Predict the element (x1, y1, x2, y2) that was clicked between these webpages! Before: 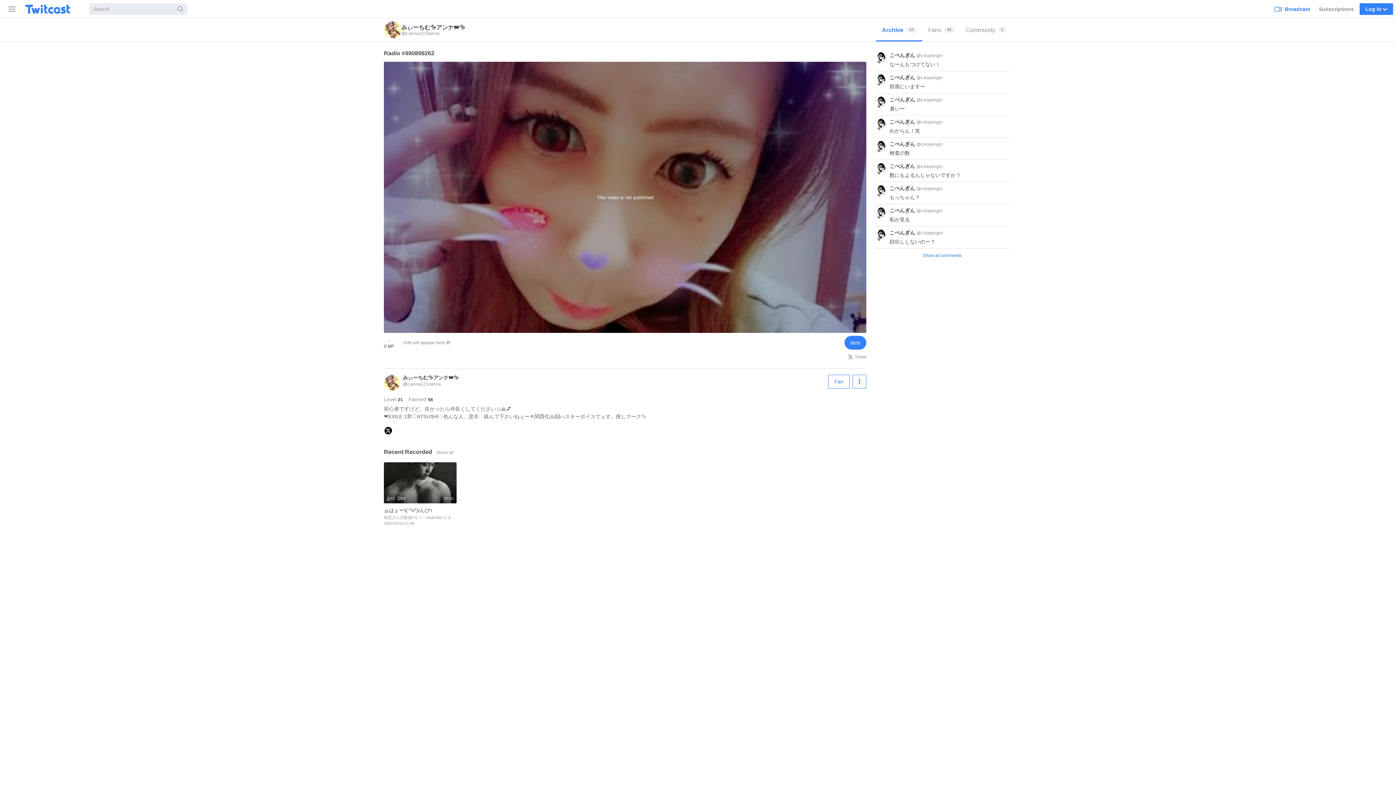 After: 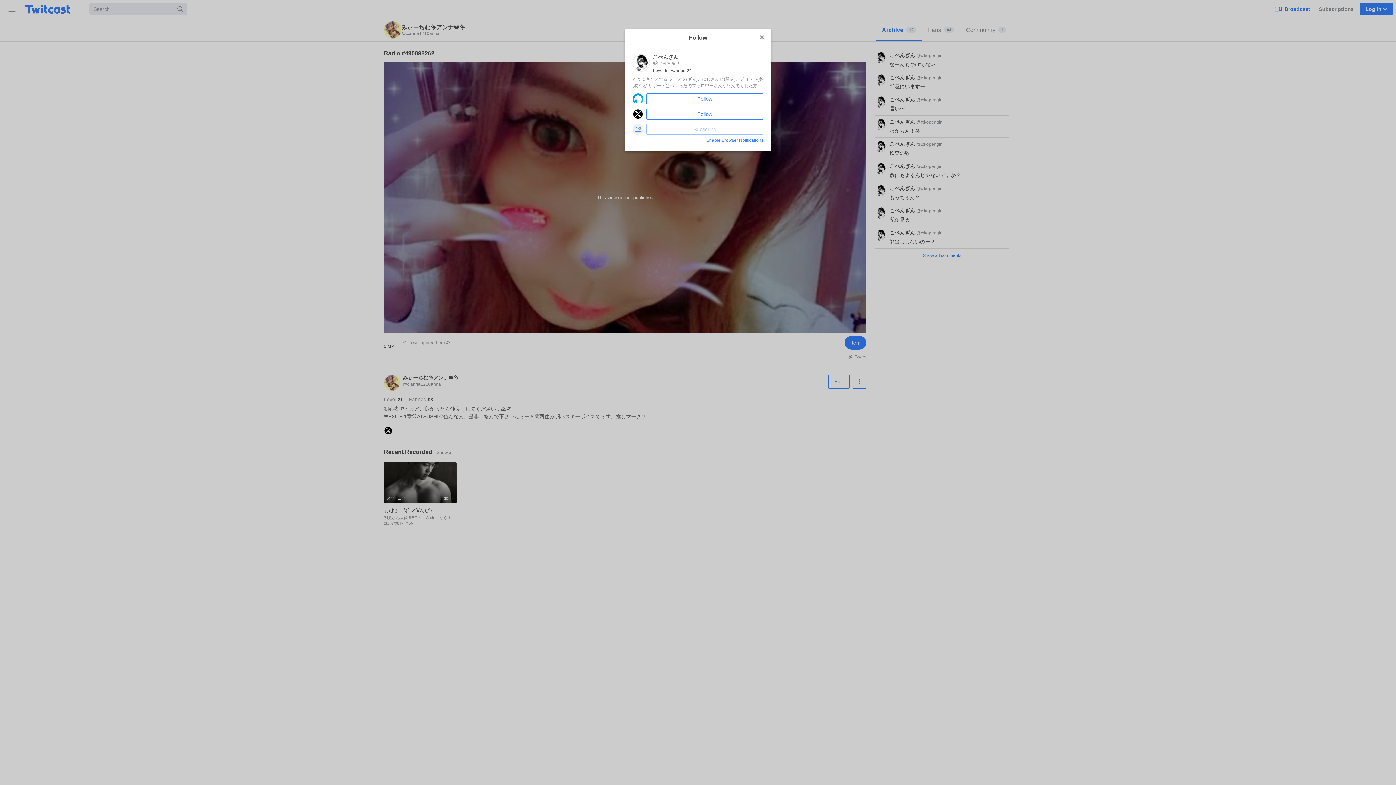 Action: bbox: (889, 52, 916, 58) label: こぺんぎん 